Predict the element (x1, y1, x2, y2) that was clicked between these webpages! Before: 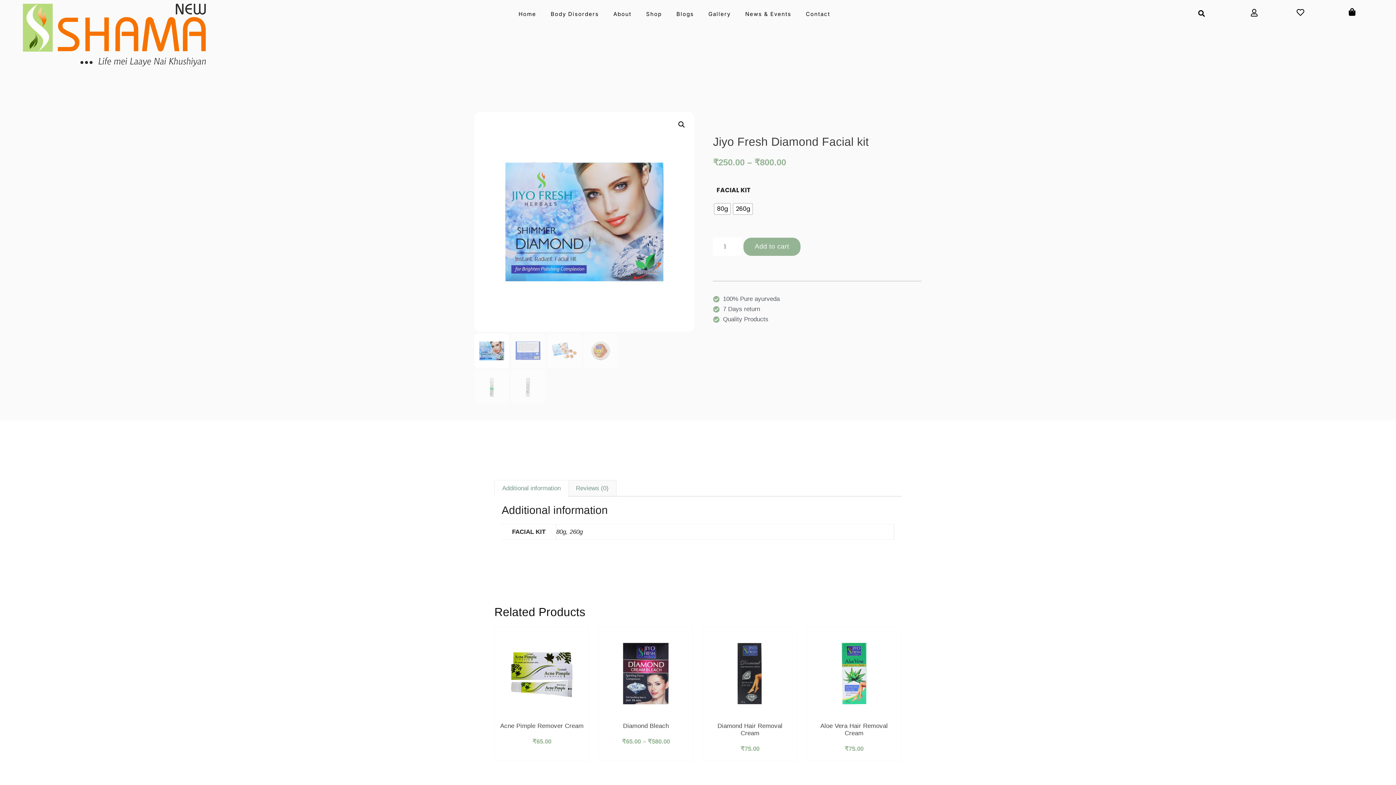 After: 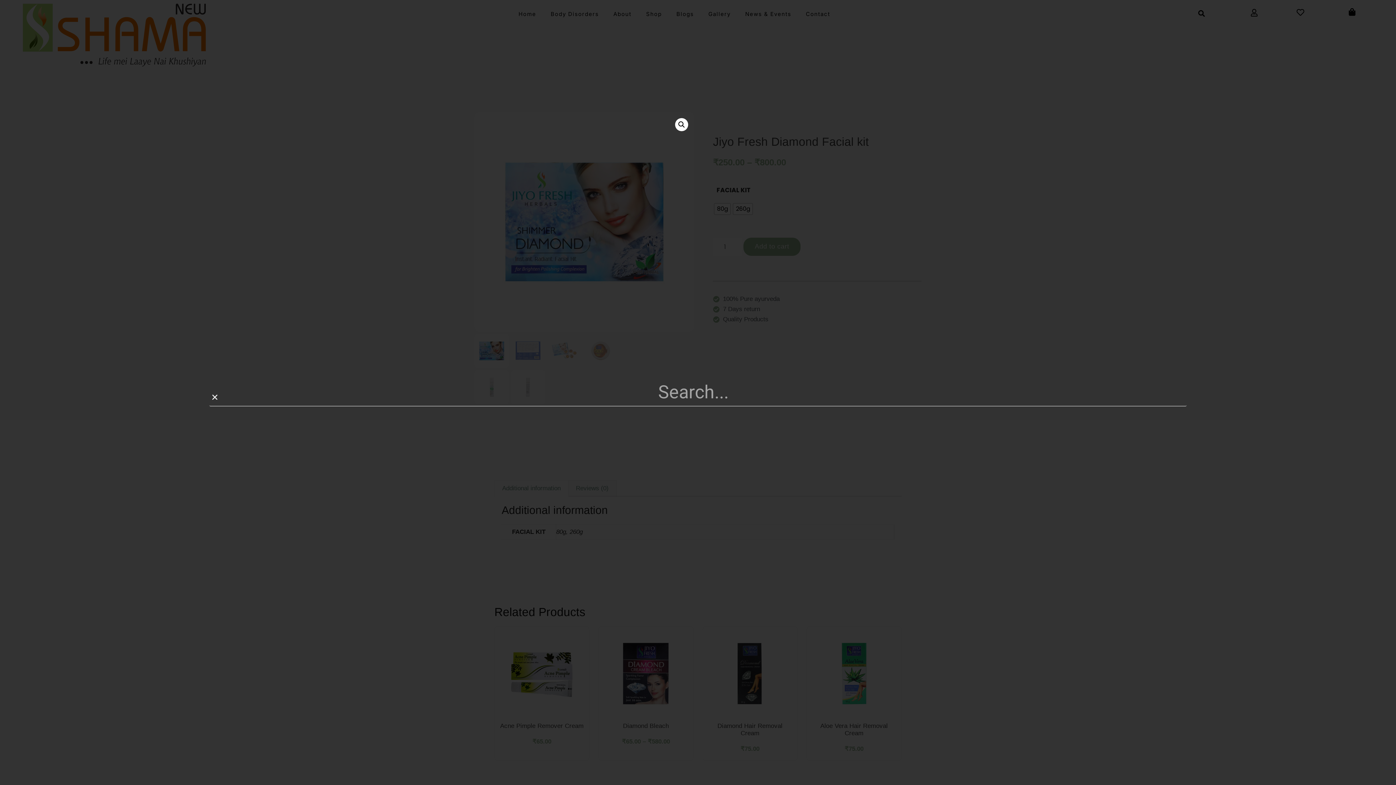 Action: bbox: (1196, 7, 1207, 18) label: Search